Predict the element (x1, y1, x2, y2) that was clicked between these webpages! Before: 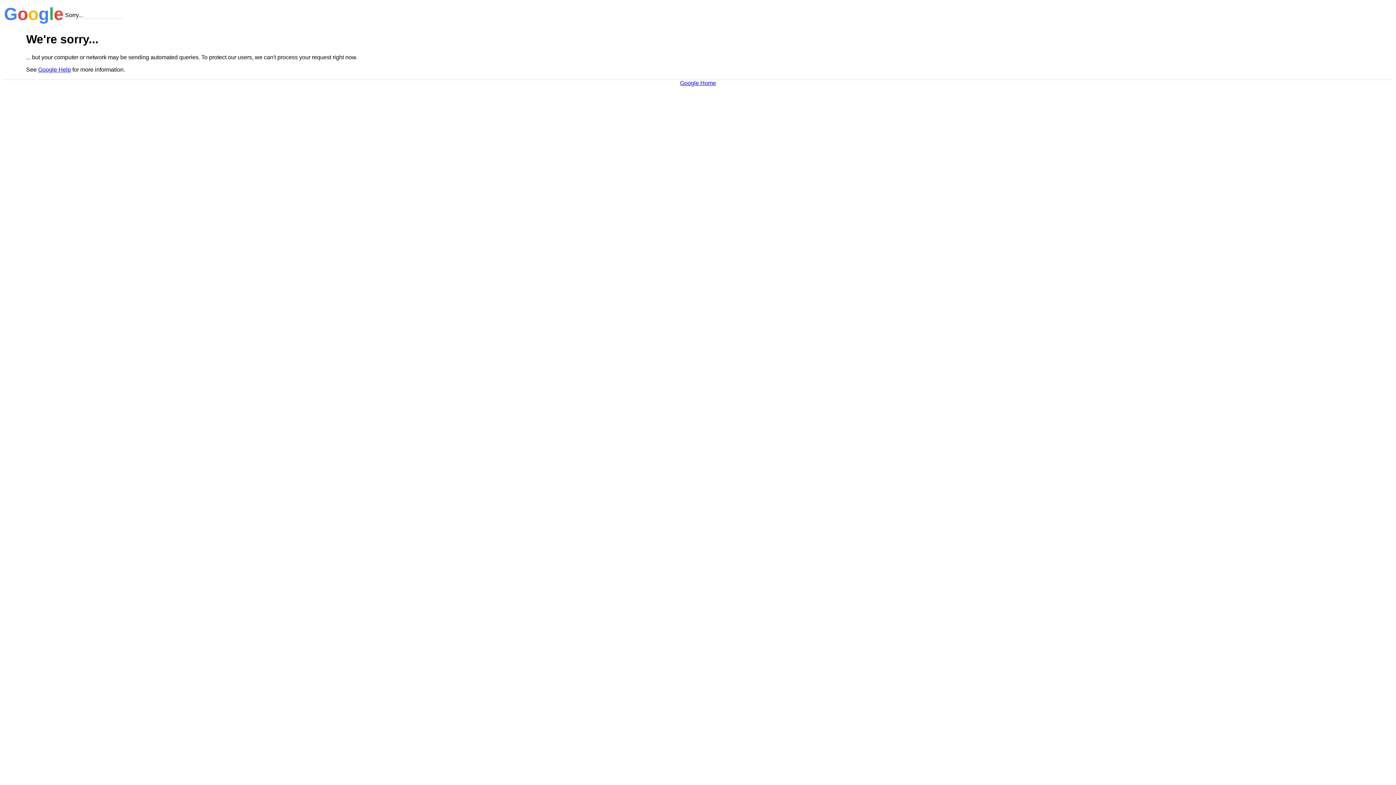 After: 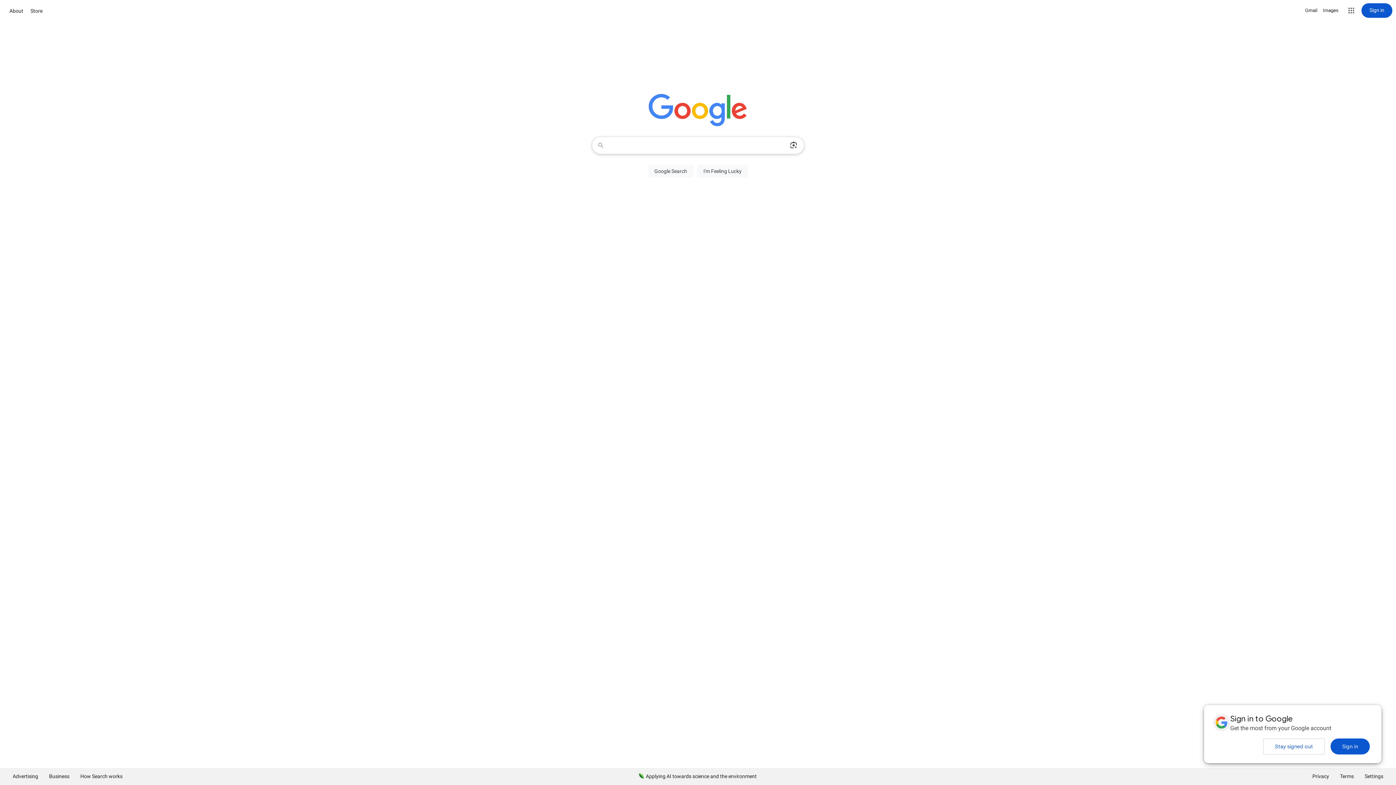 Action: bbox: (680, 79, 716, 86) label: Google Home